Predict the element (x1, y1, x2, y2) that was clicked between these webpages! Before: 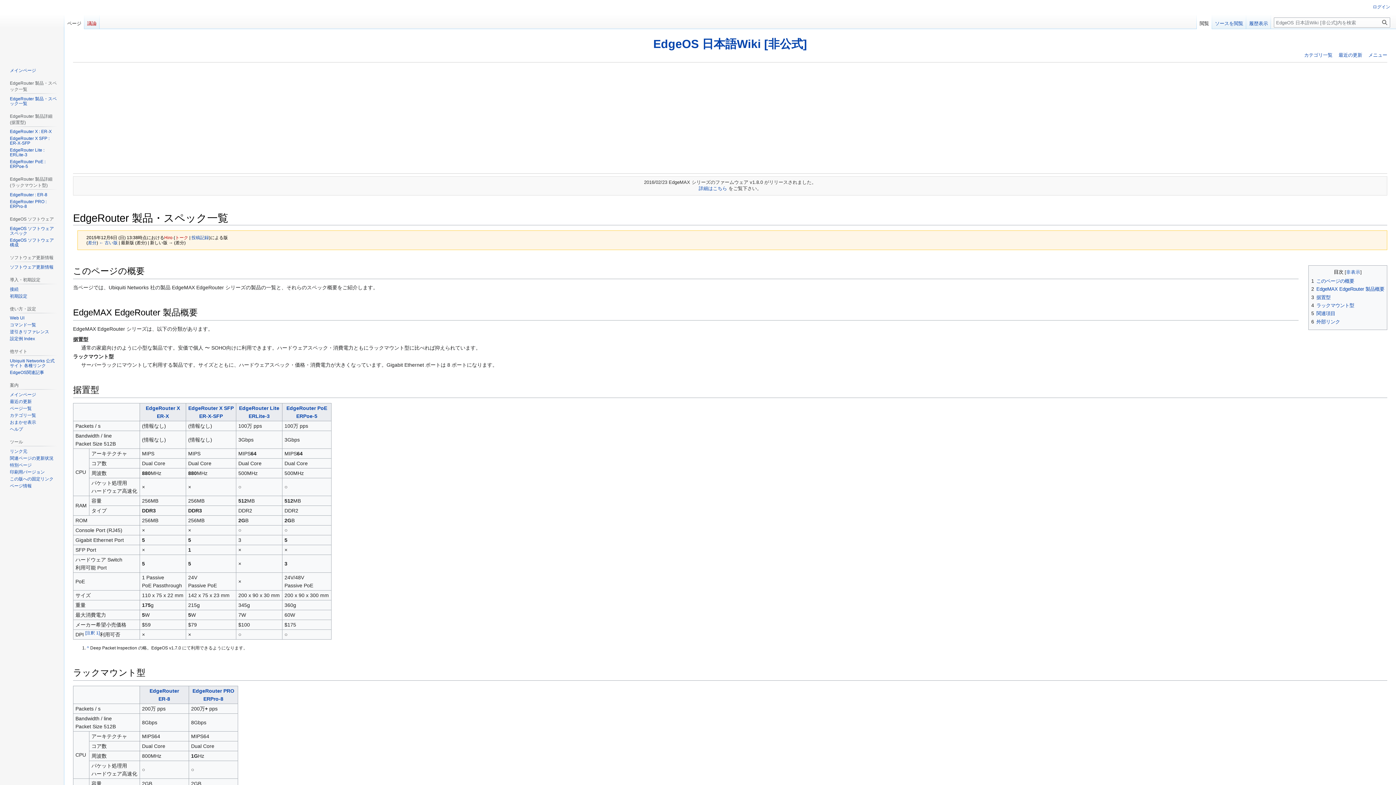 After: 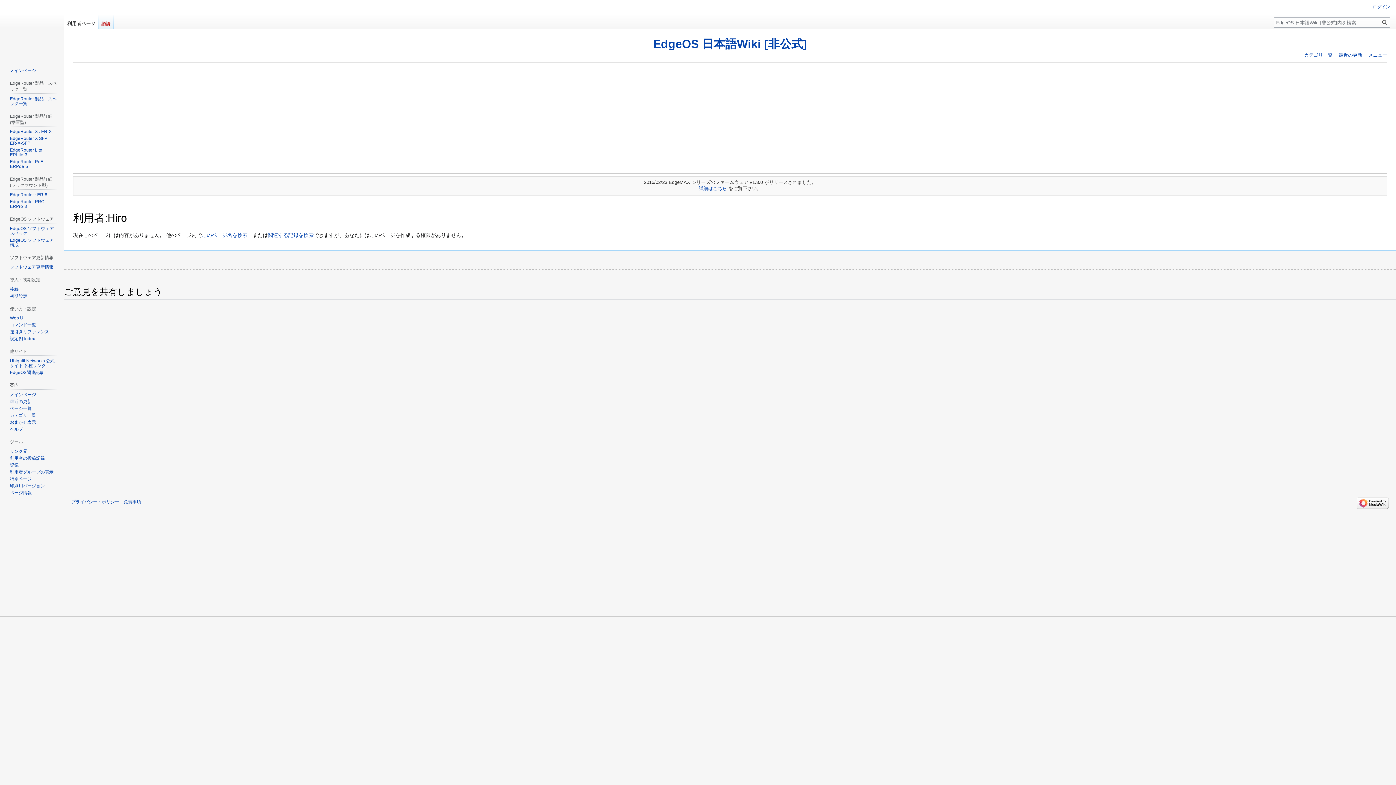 Action: bbox: (164, 235, 172, 240) label: Hiro